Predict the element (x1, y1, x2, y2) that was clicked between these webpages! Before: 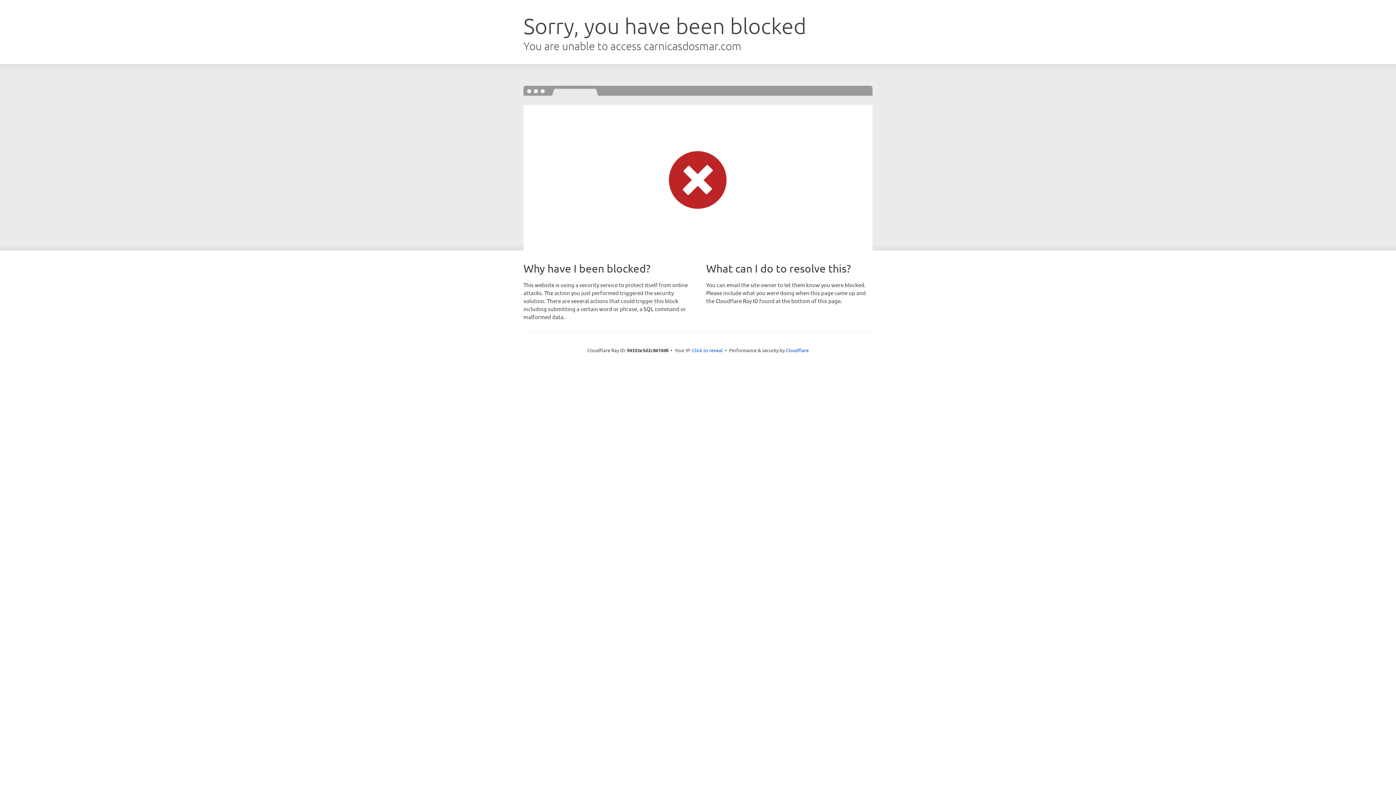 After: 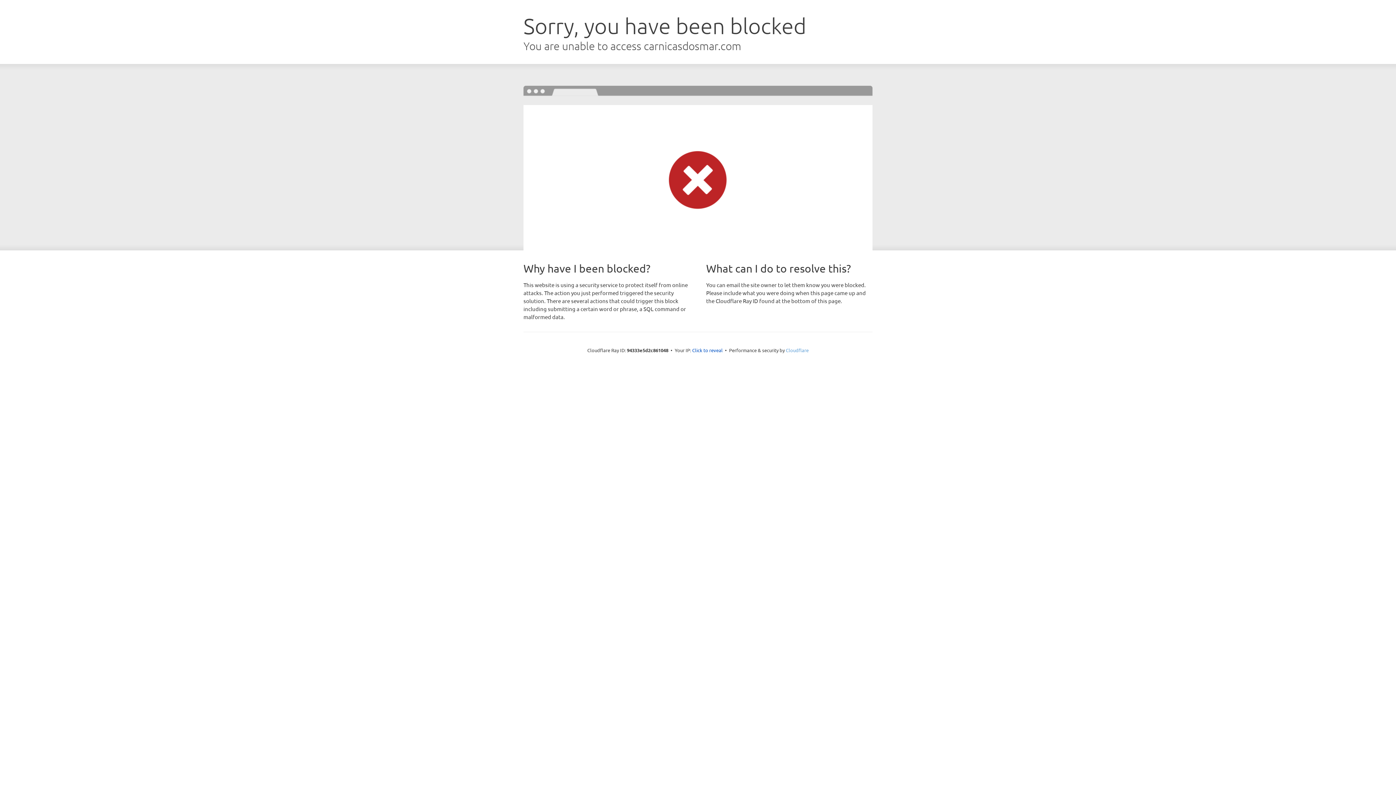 Action: bbox: (786, 347, 808, 353) label: Cloudflare